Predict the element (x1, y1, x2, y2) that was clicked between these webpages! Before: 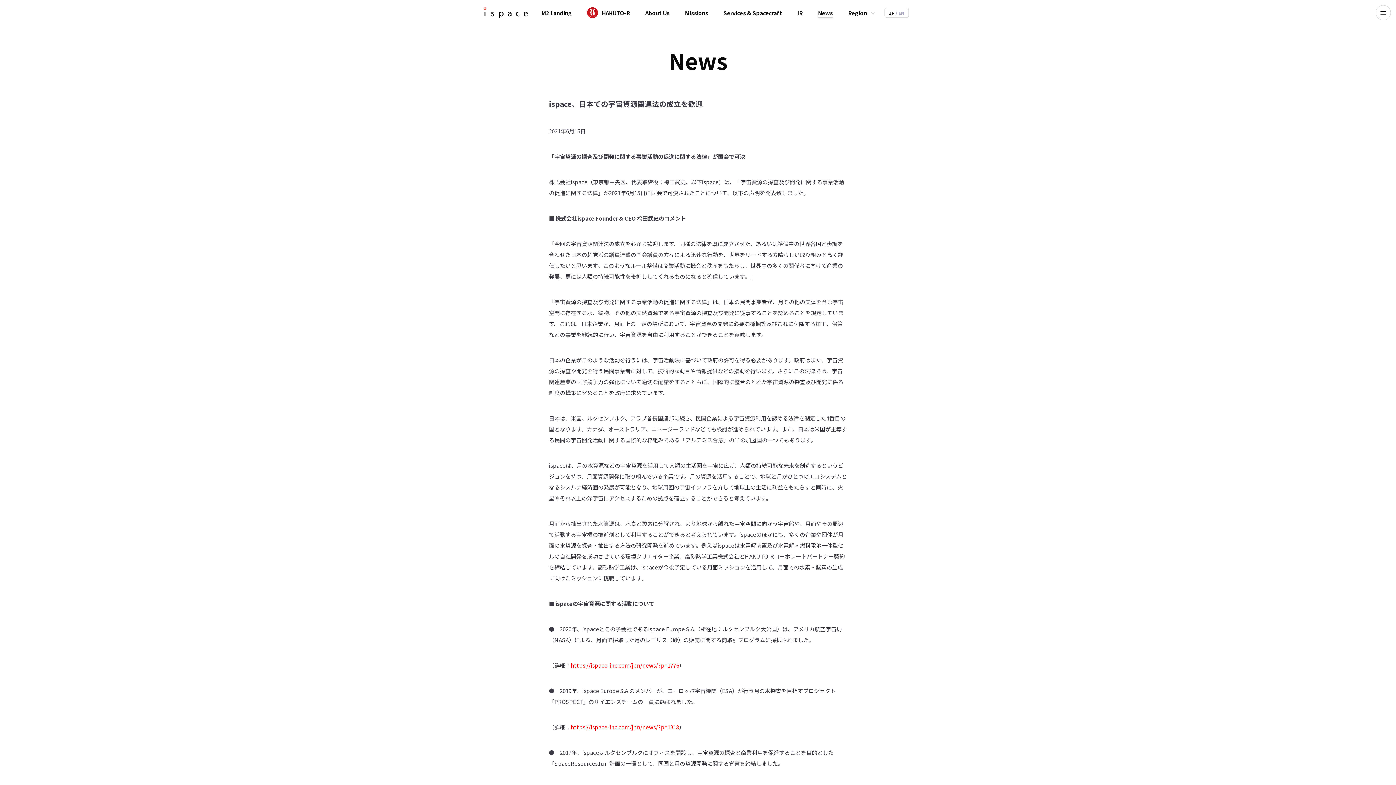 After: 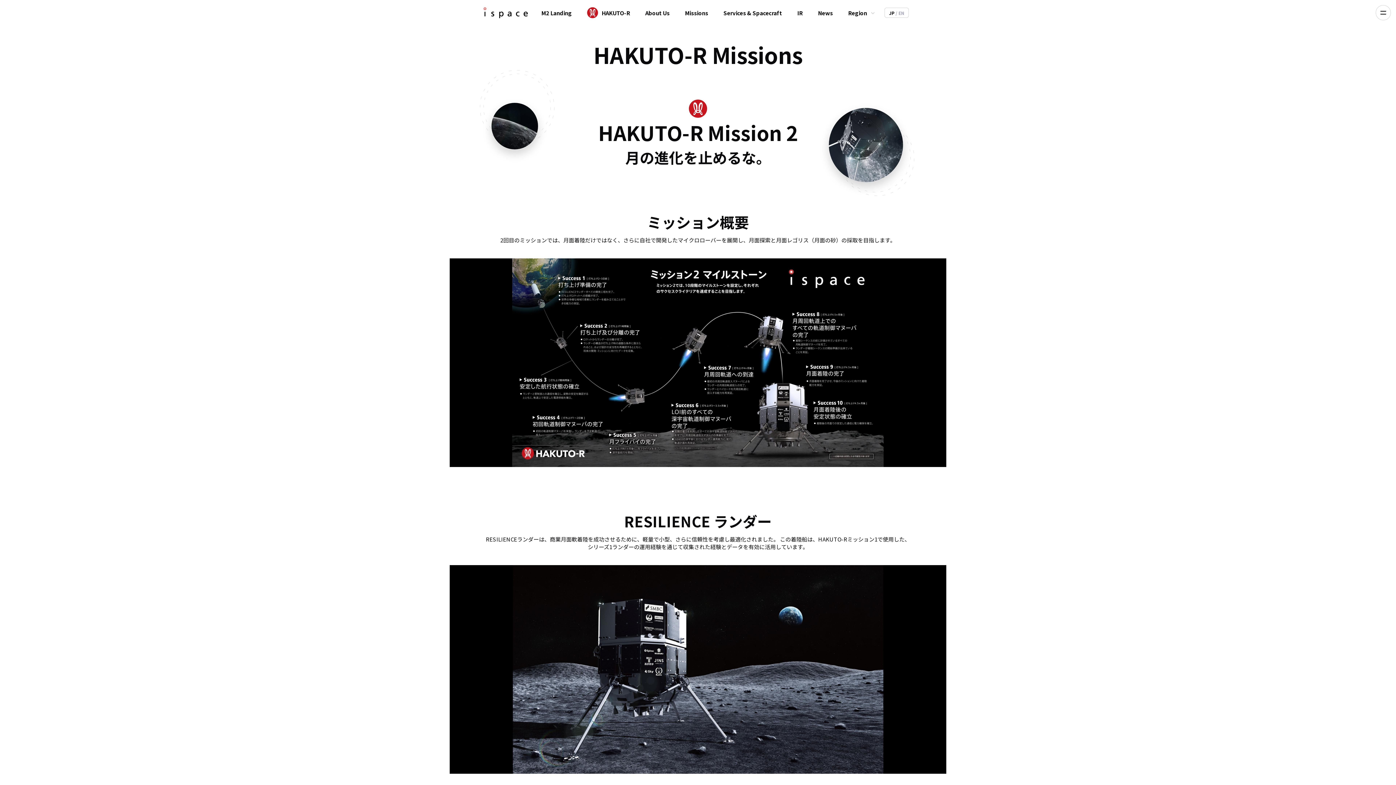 Action: bbox: (601, 8, 630, 16) label: HAKUTO-R